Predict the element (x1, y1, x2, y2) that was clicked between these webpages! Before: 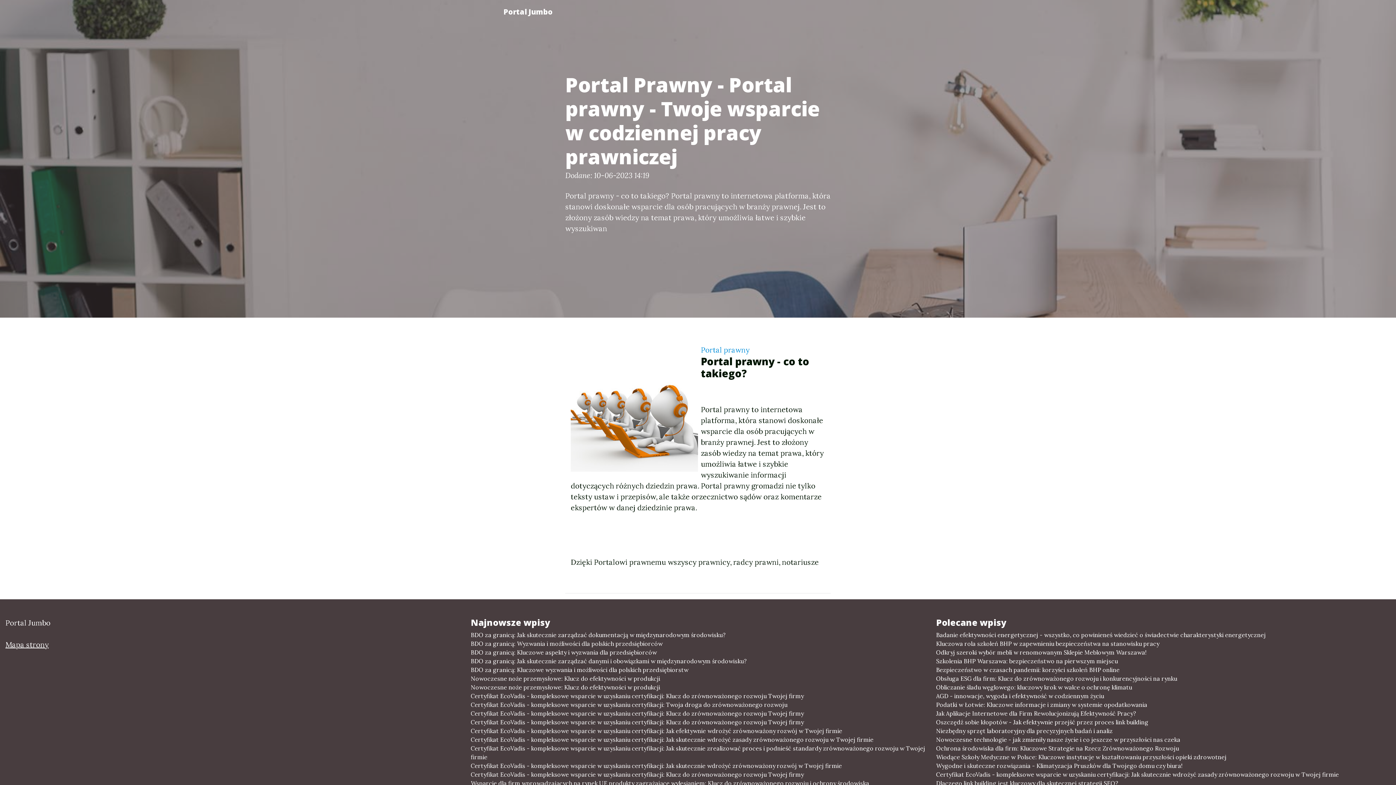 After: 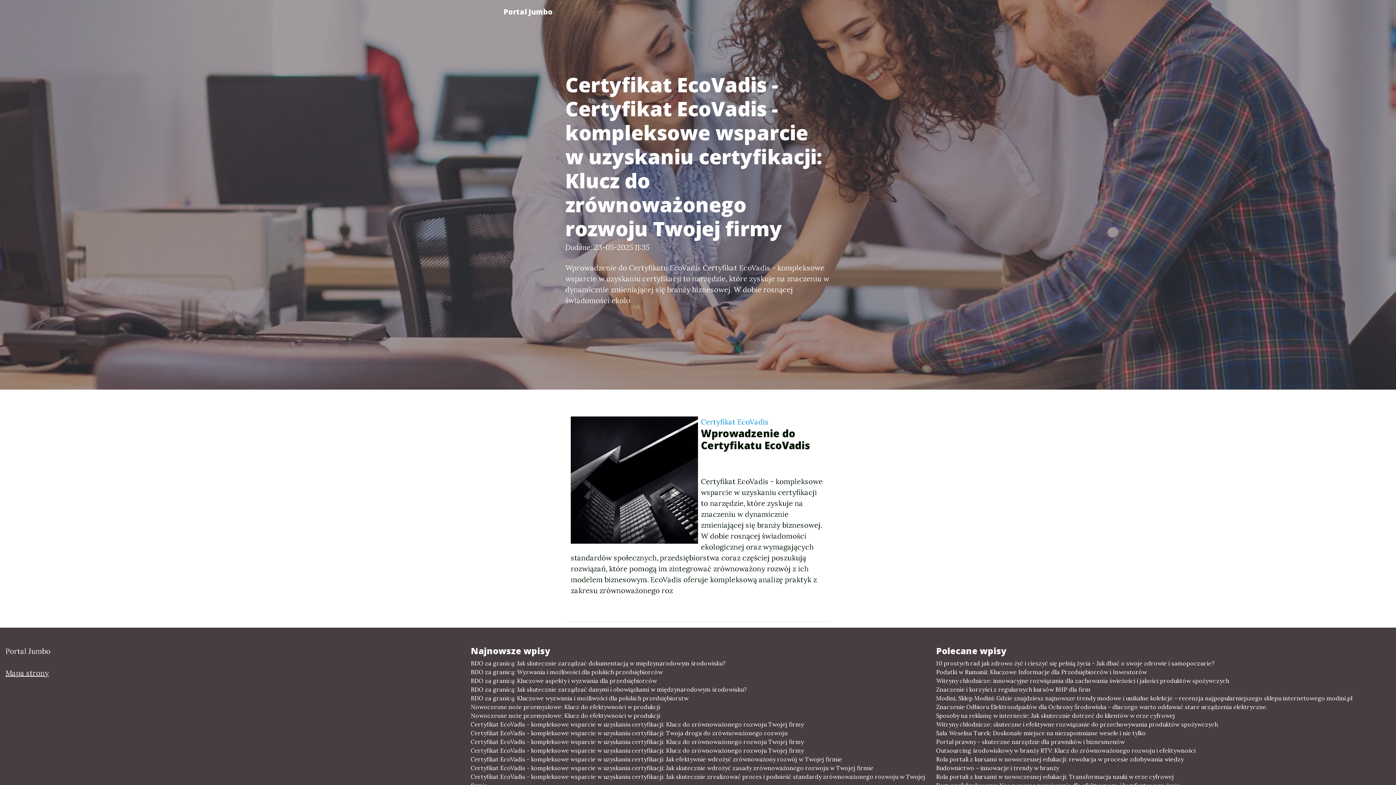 Action: label: Certyfikat EcoVadis - kompleksowe wsparcie w uzyskaniu certyfikacji: Klucz do zrównoważonego rozwoju Twojej firmy bbox: (470, 770, 925, 779)